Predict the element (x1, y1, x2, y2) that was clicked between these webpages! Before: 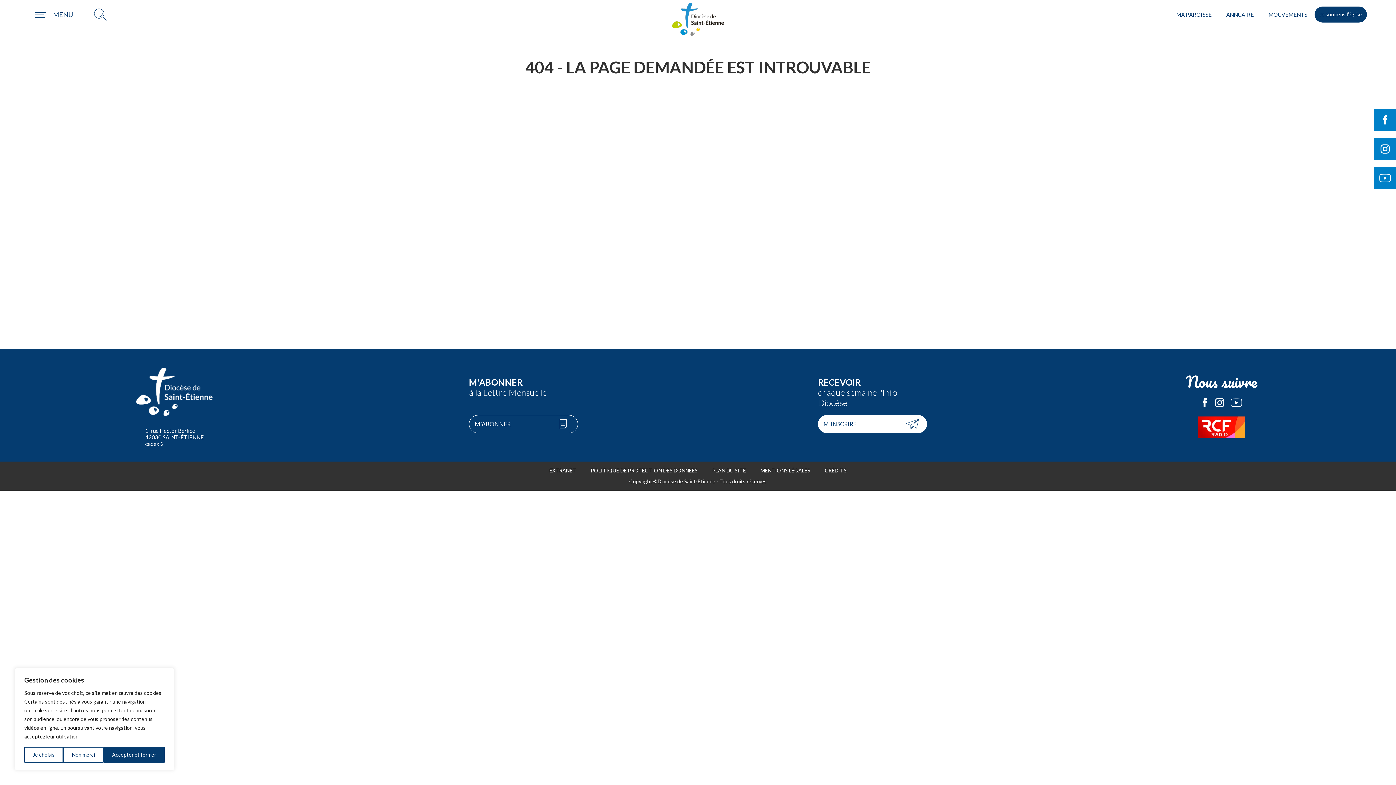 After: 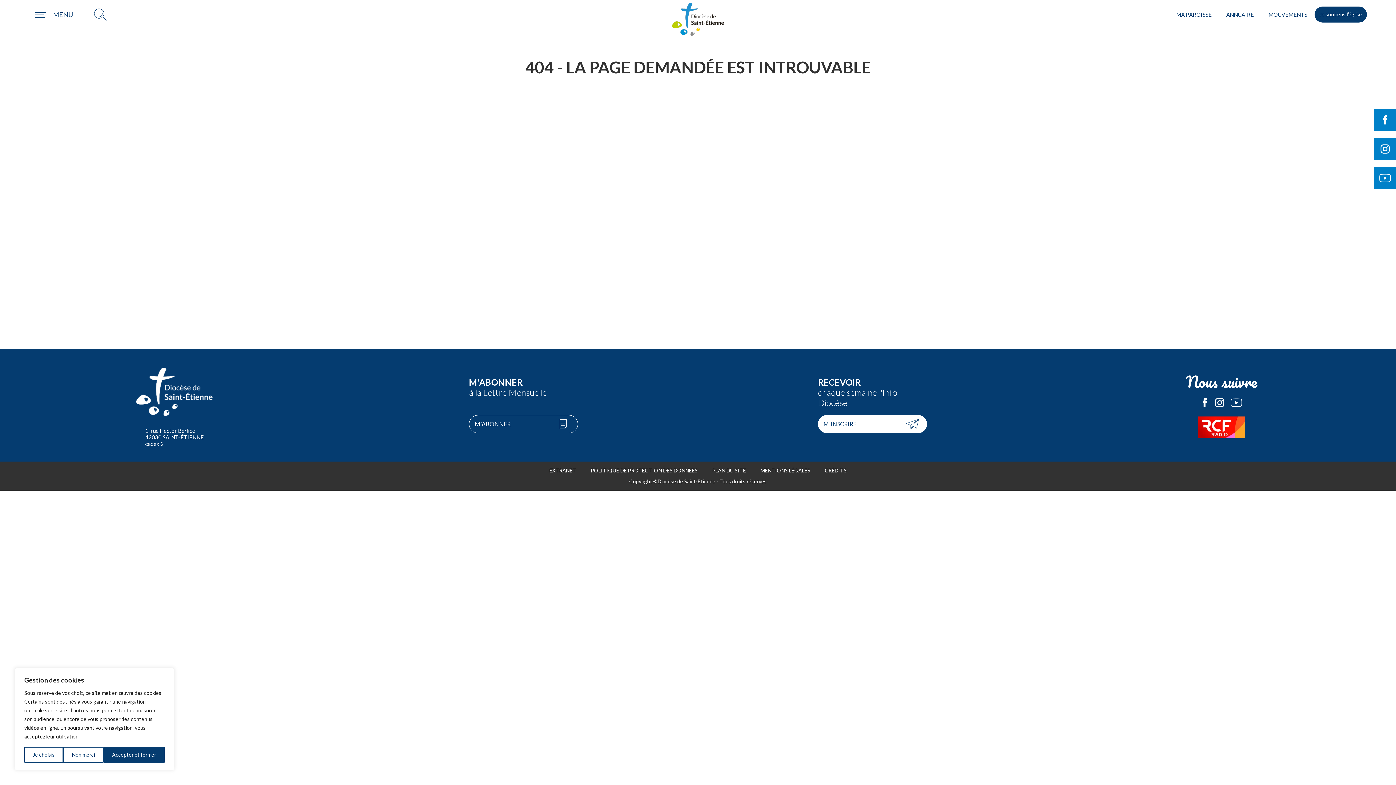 Action: bbox: (1050, 416, 1392, 438)